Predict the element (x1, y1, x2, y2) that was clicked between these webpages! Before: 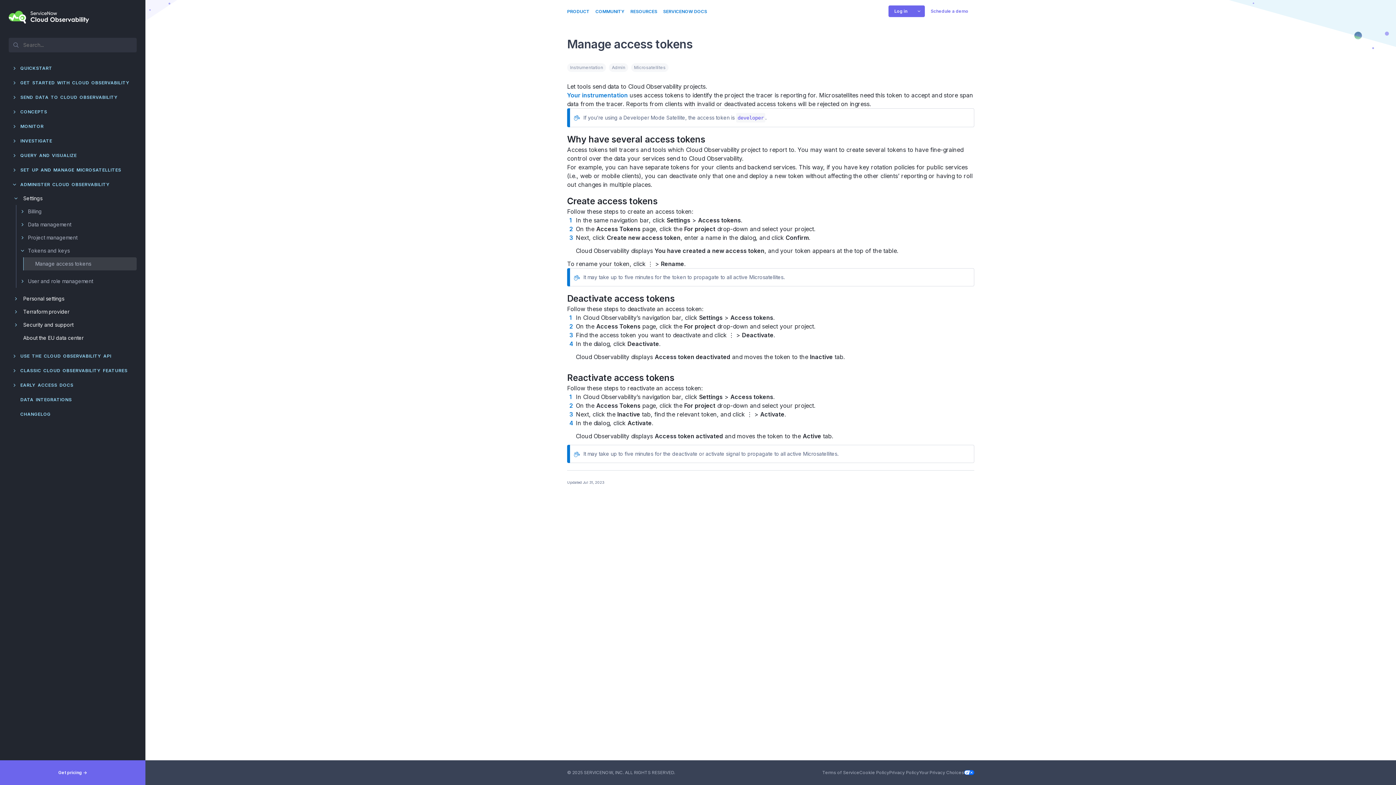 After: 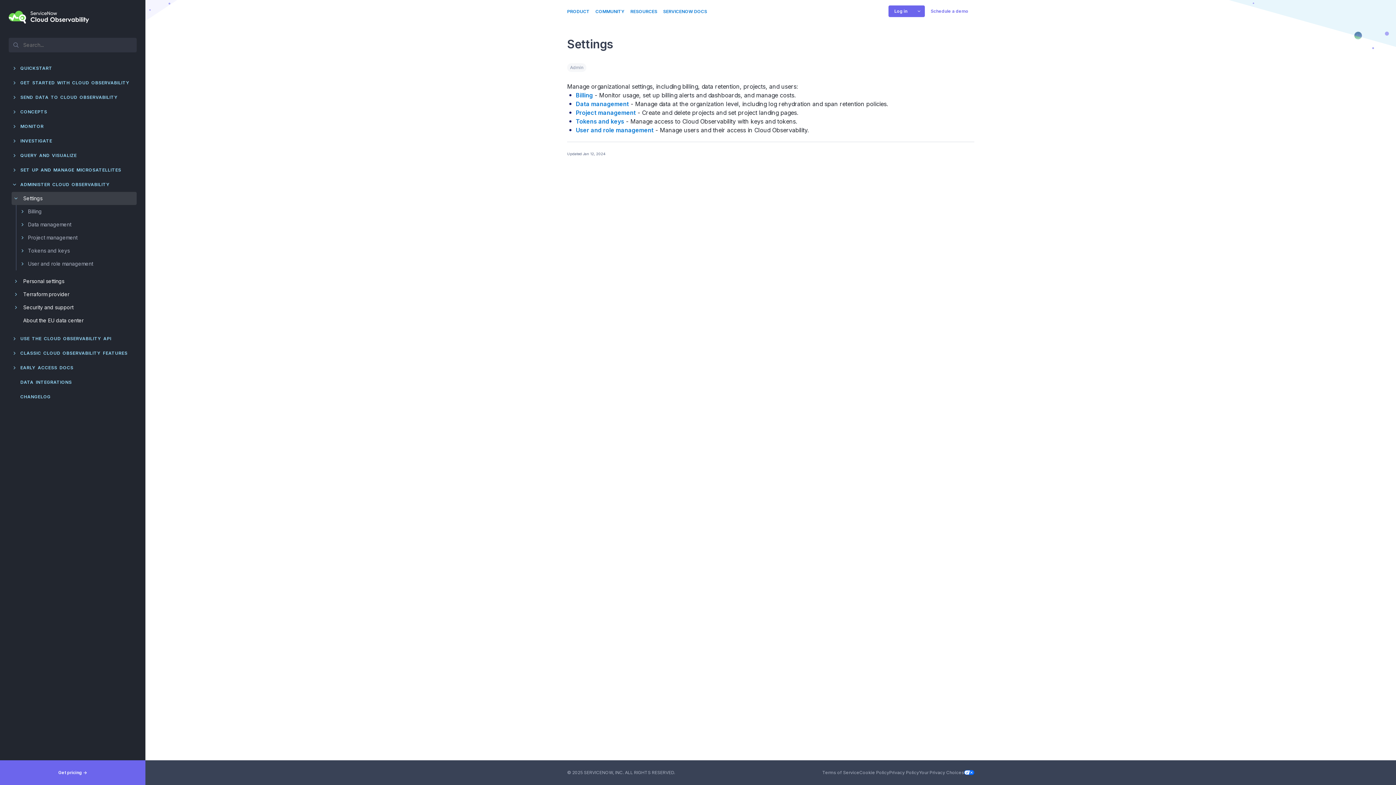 Action: bbox: (20, 177, 109, 192) label: ADMINISTER CLOUD OBSERVABILITY